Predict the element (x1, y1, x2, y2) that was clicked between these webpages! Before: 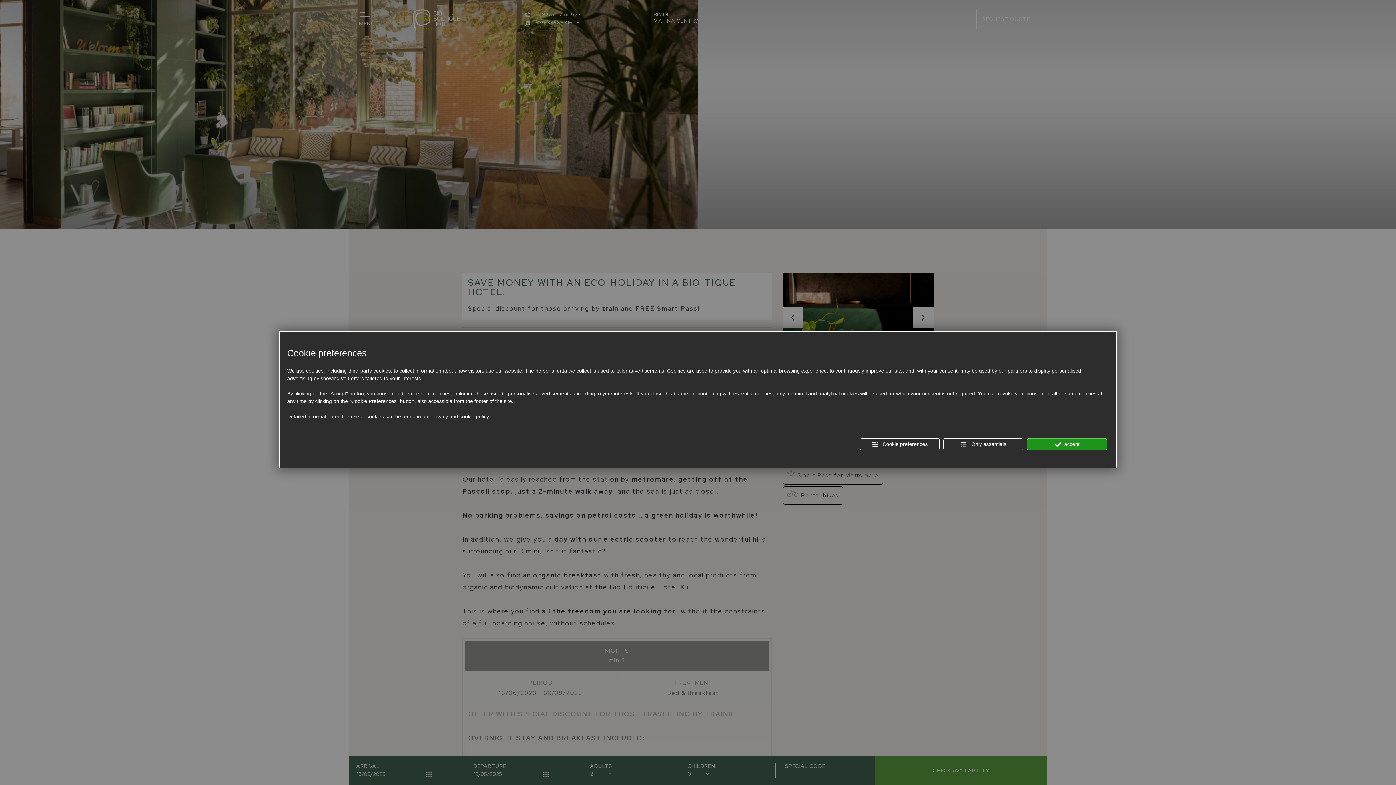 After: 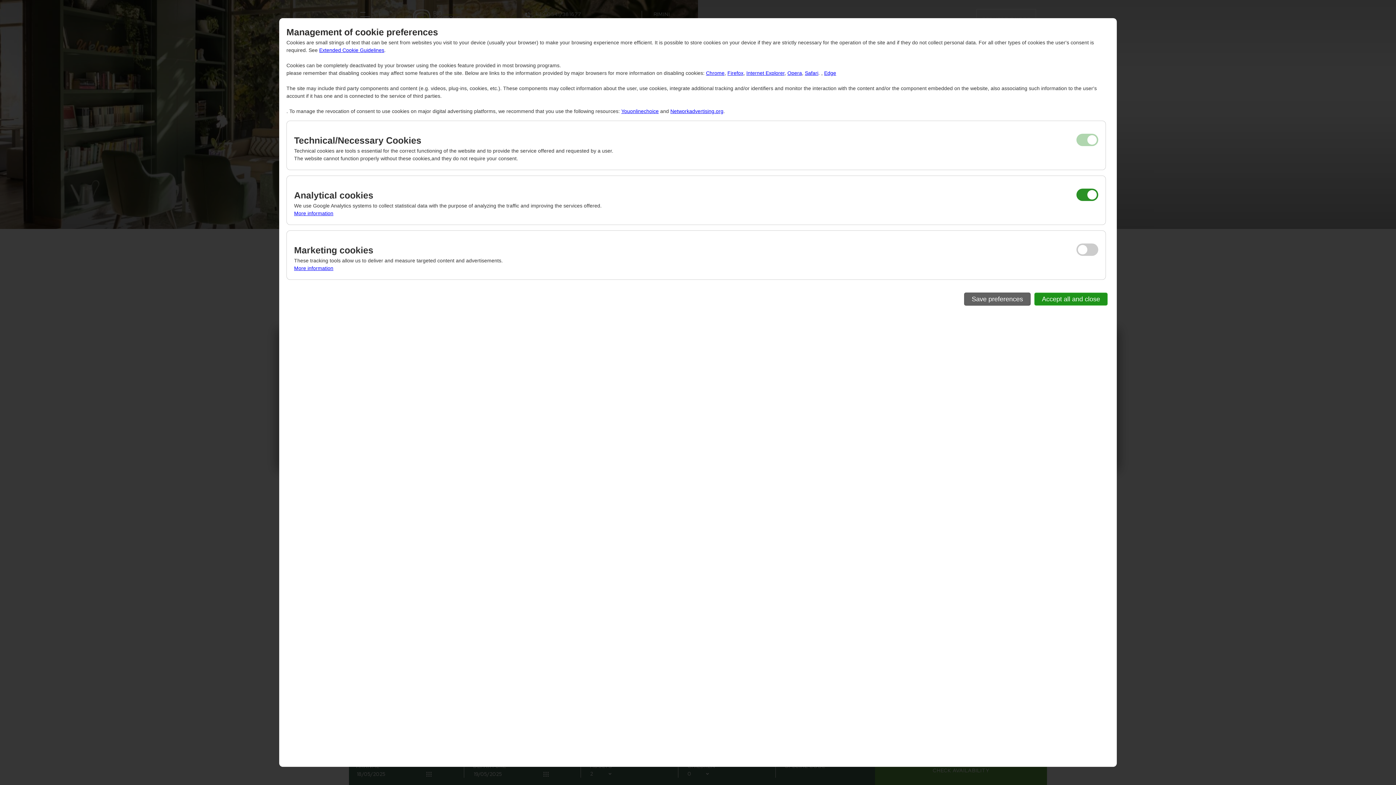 Action: label:  Cookie preferences bbox: (860, 438, 940, 450)